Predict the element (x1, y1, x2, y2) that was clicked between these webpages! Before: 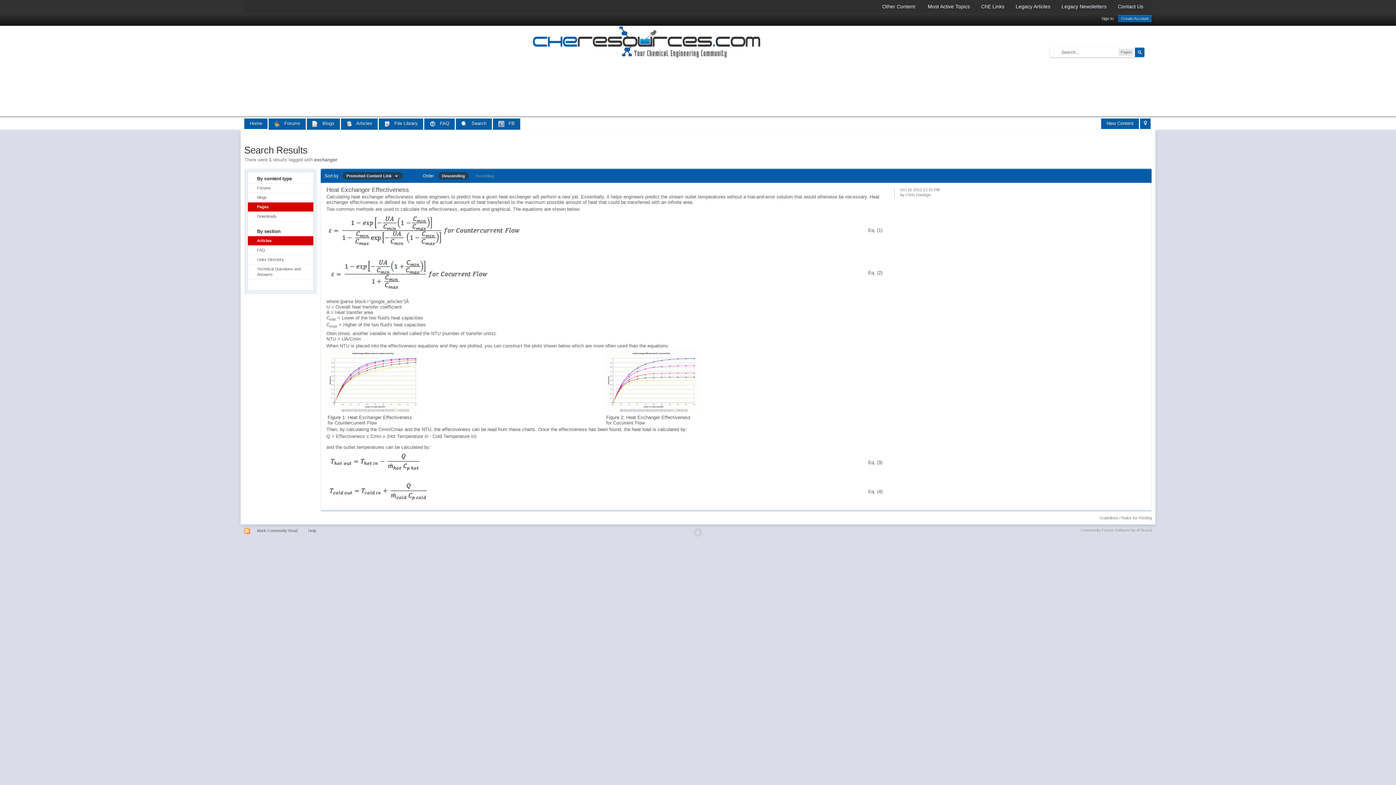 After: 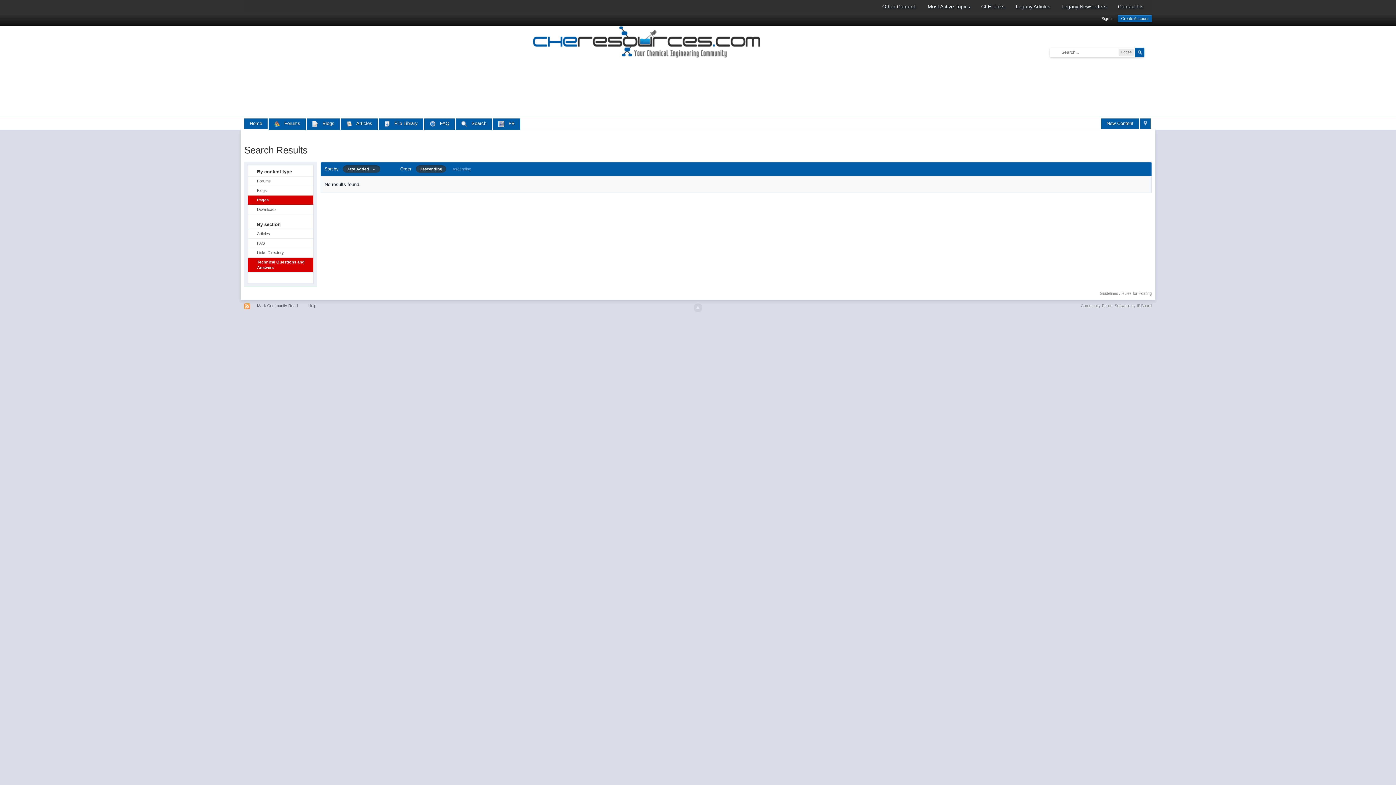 Action: bbox: (248, 264, 313, 279) label: Technical Questions and Answers